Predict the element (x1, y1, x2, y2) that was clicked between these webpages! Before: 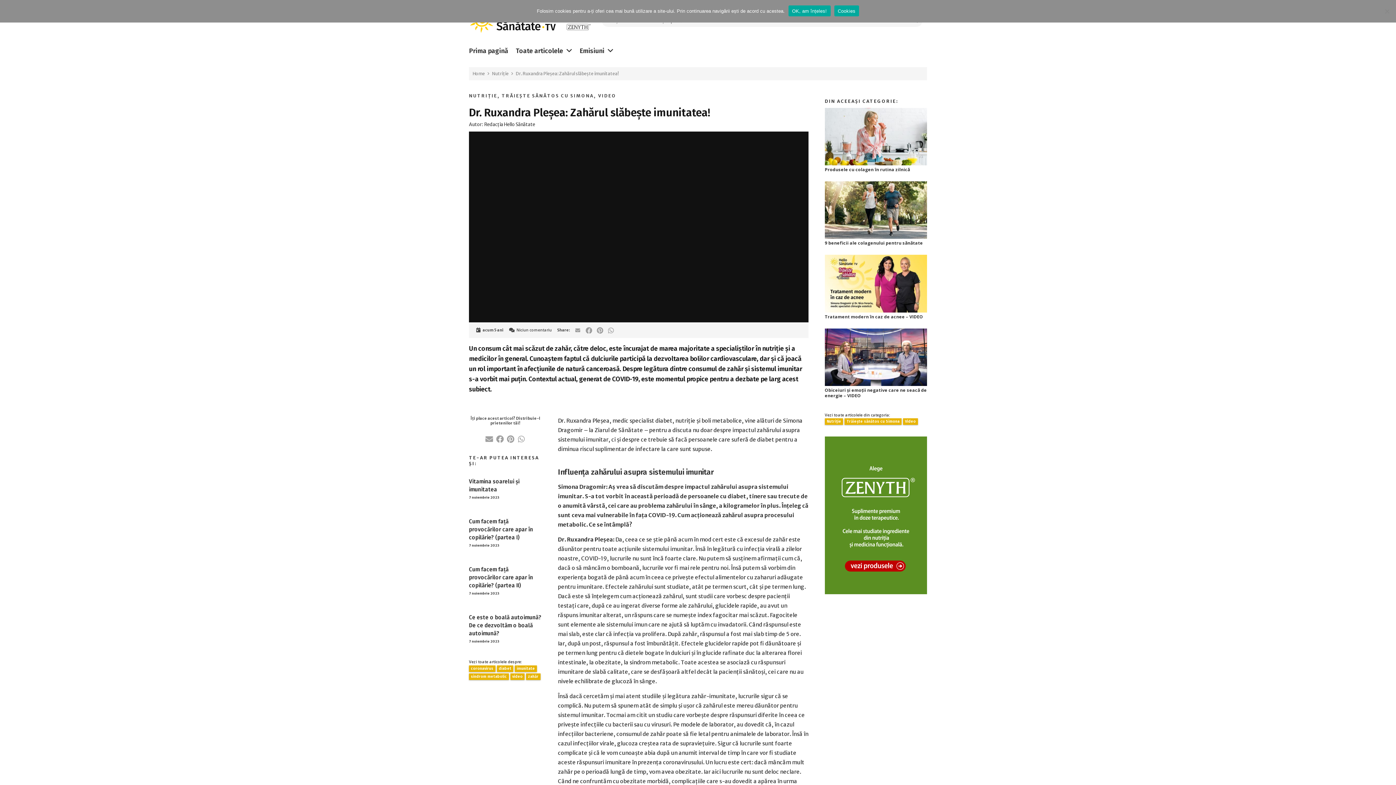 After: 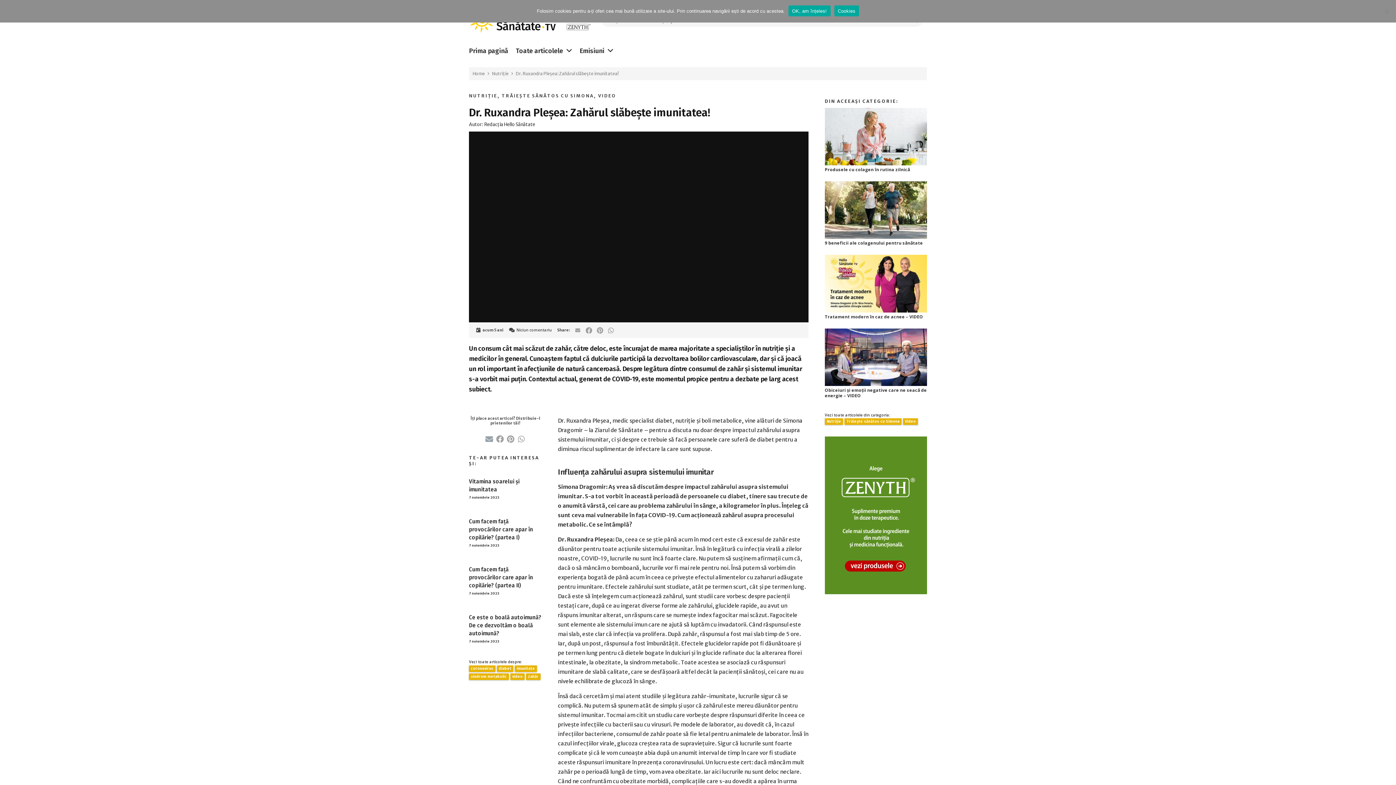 Action: label: Email this bbox: (484, 432, 494, 447)